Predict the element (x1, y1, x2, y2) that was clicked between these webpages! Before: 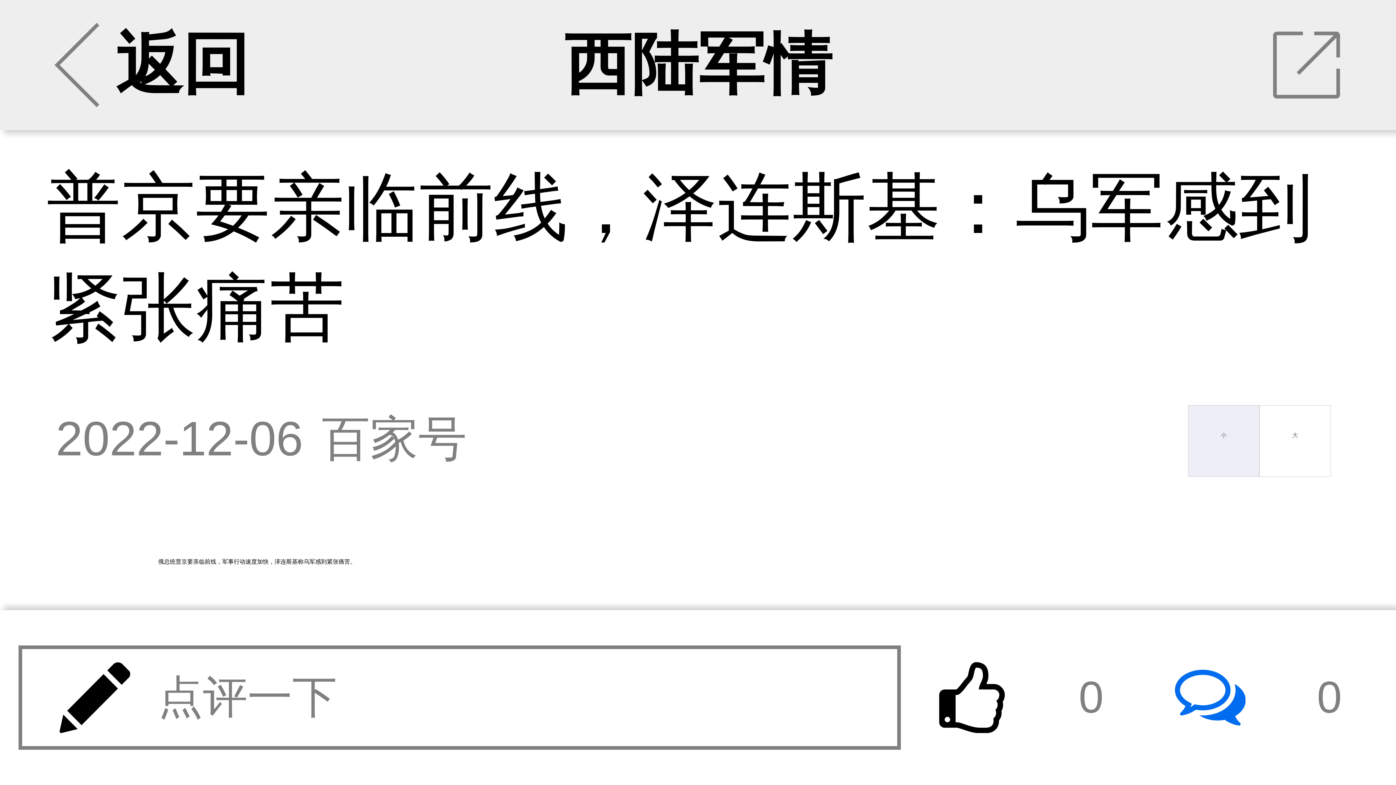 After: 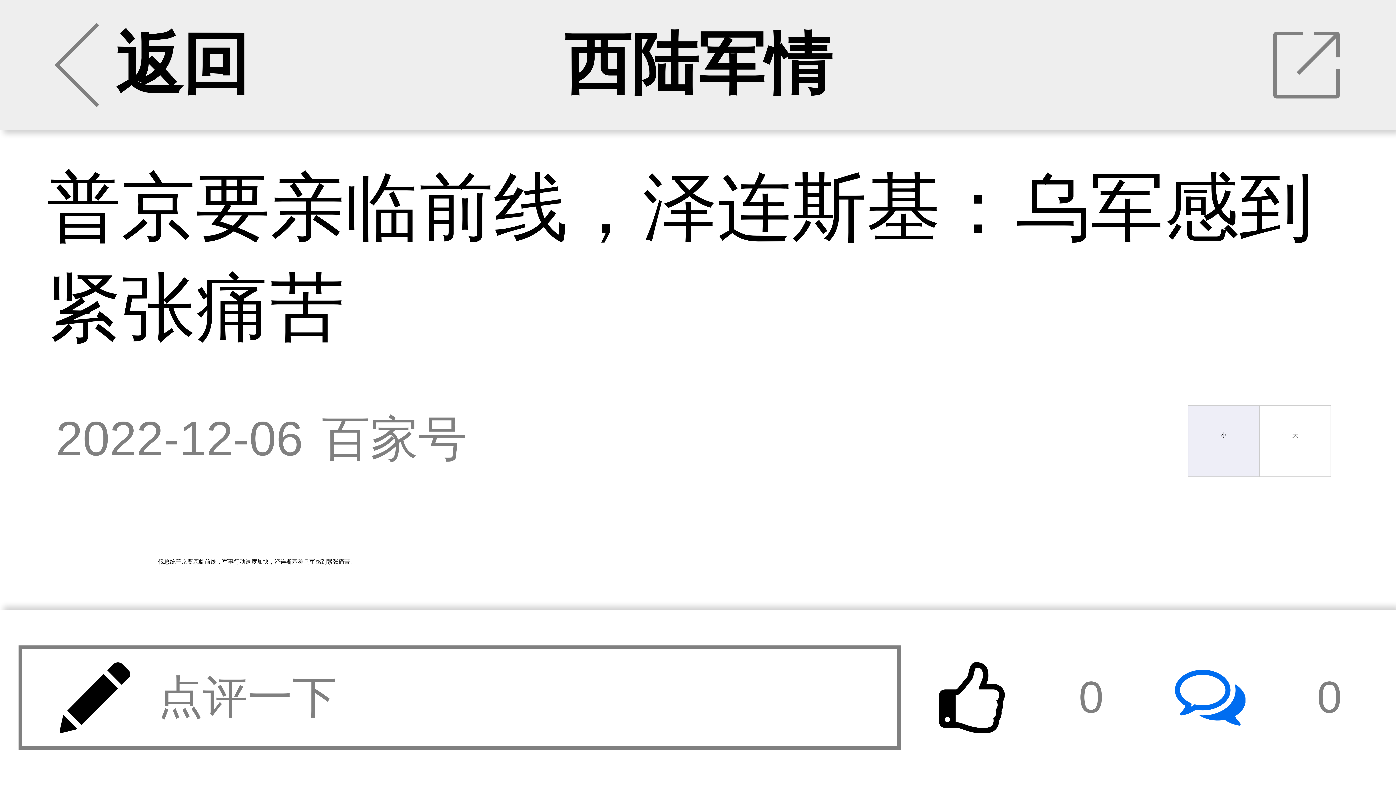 Action: bbox: (1188, 405, 1259, 476) label: 小